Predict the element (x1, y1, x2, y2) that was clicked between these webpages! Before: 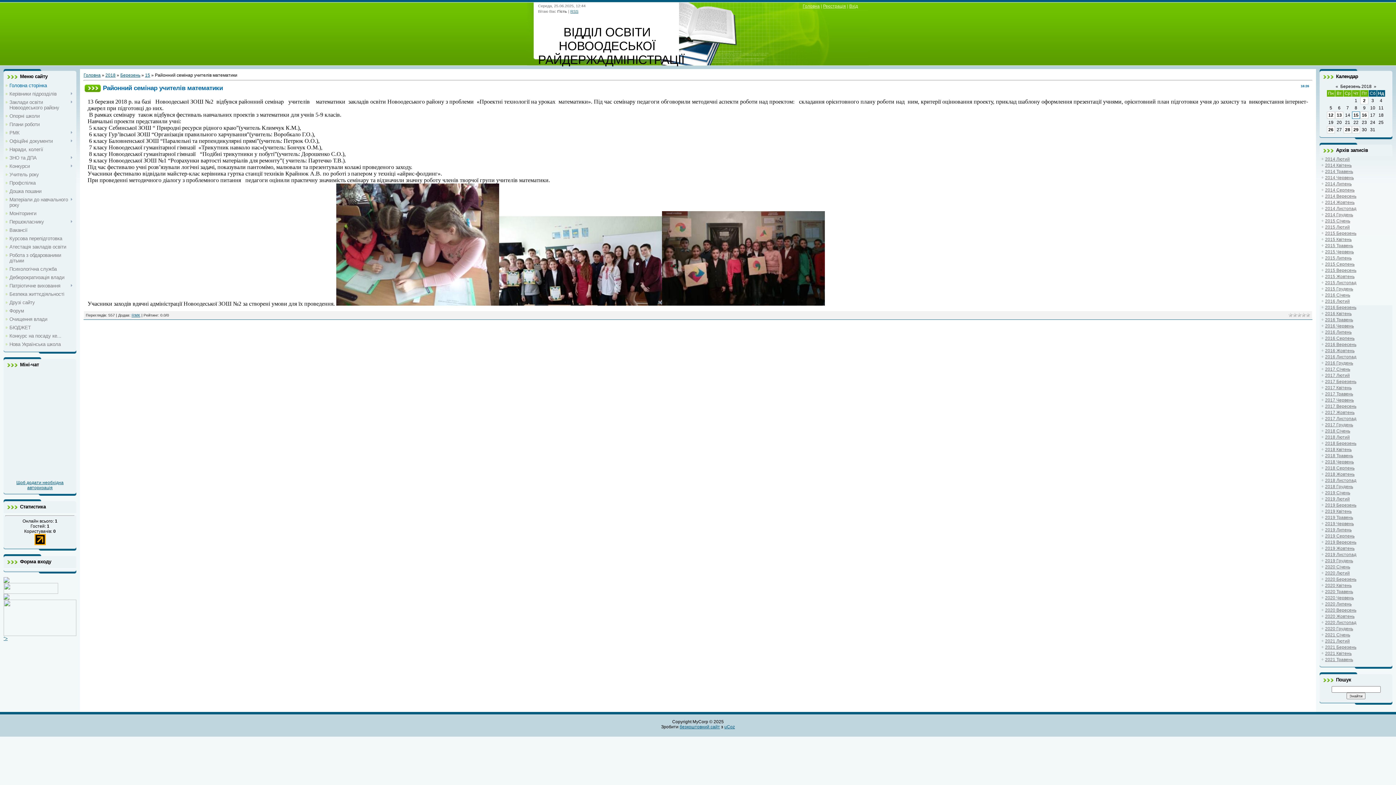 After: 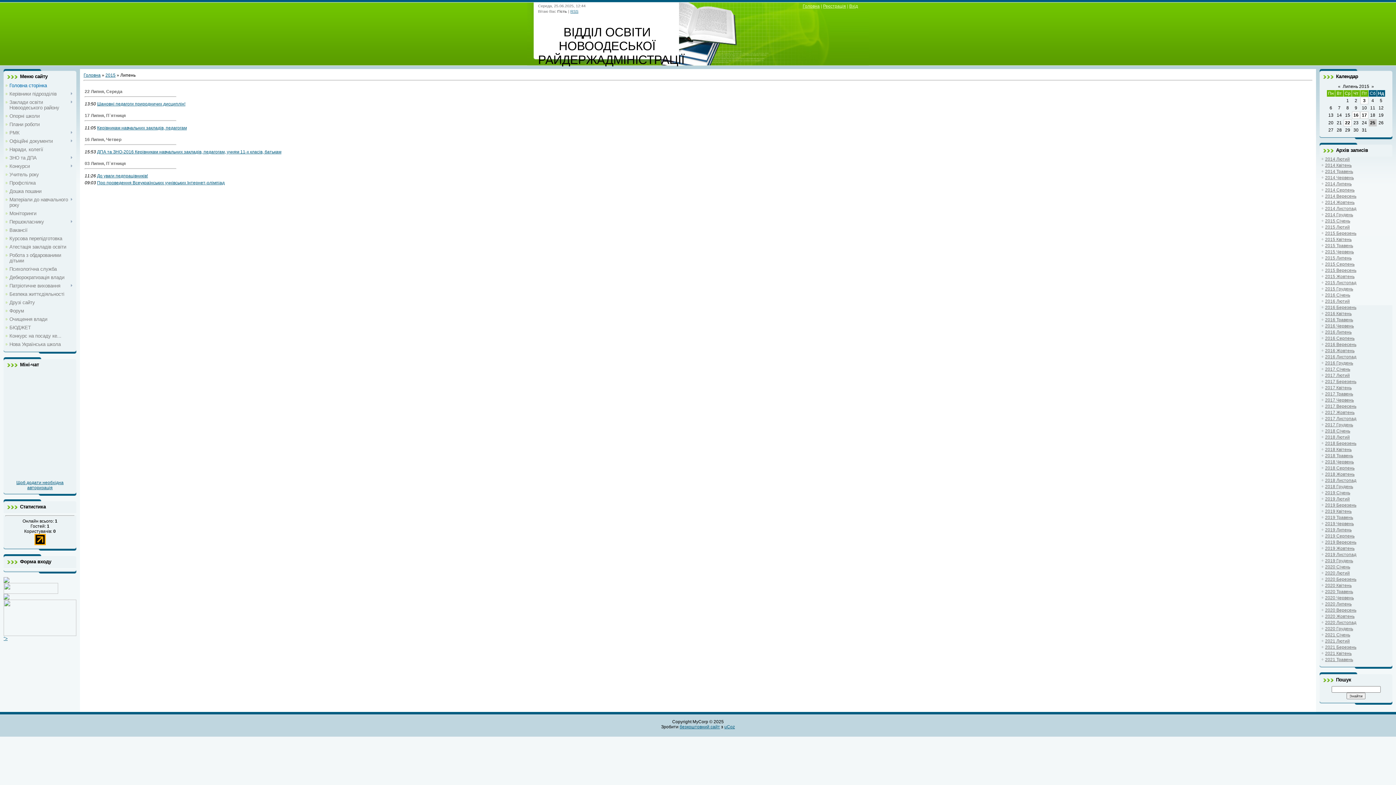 Action: label: 2015 Липень bbox: (1325, 255, 1352, 260)